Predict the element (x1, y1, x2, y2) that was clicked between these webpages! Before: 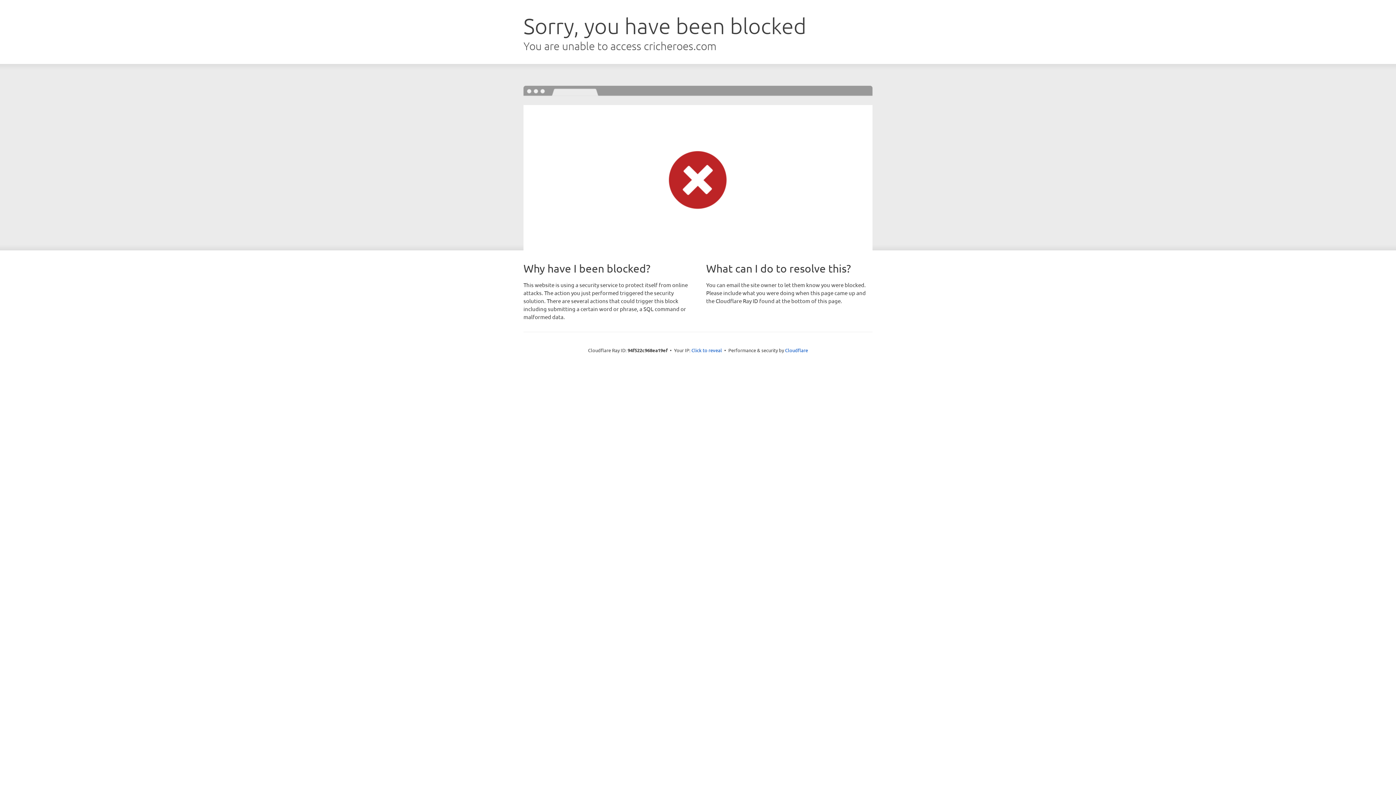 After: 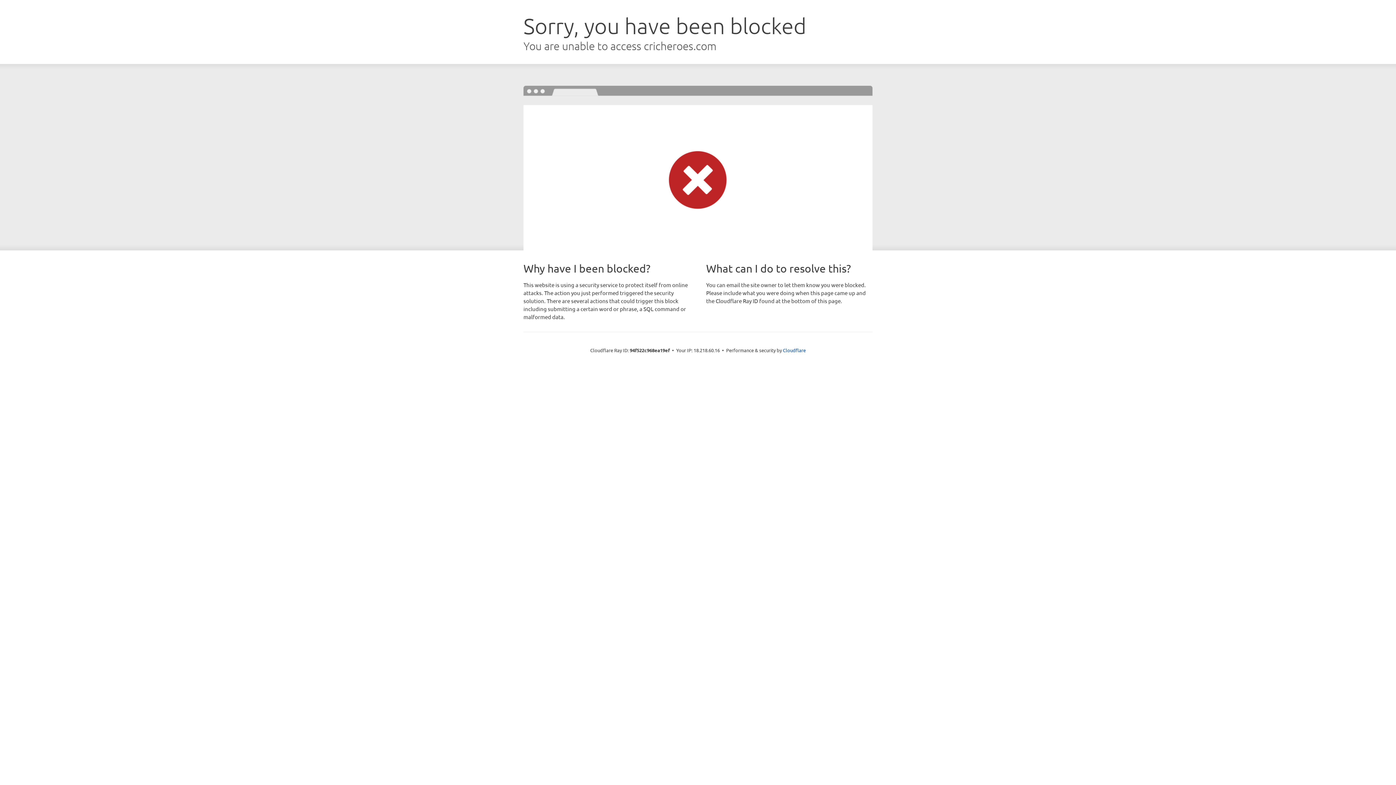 Action: label: Click to reveal bbox: (691, 346, 722, 353)